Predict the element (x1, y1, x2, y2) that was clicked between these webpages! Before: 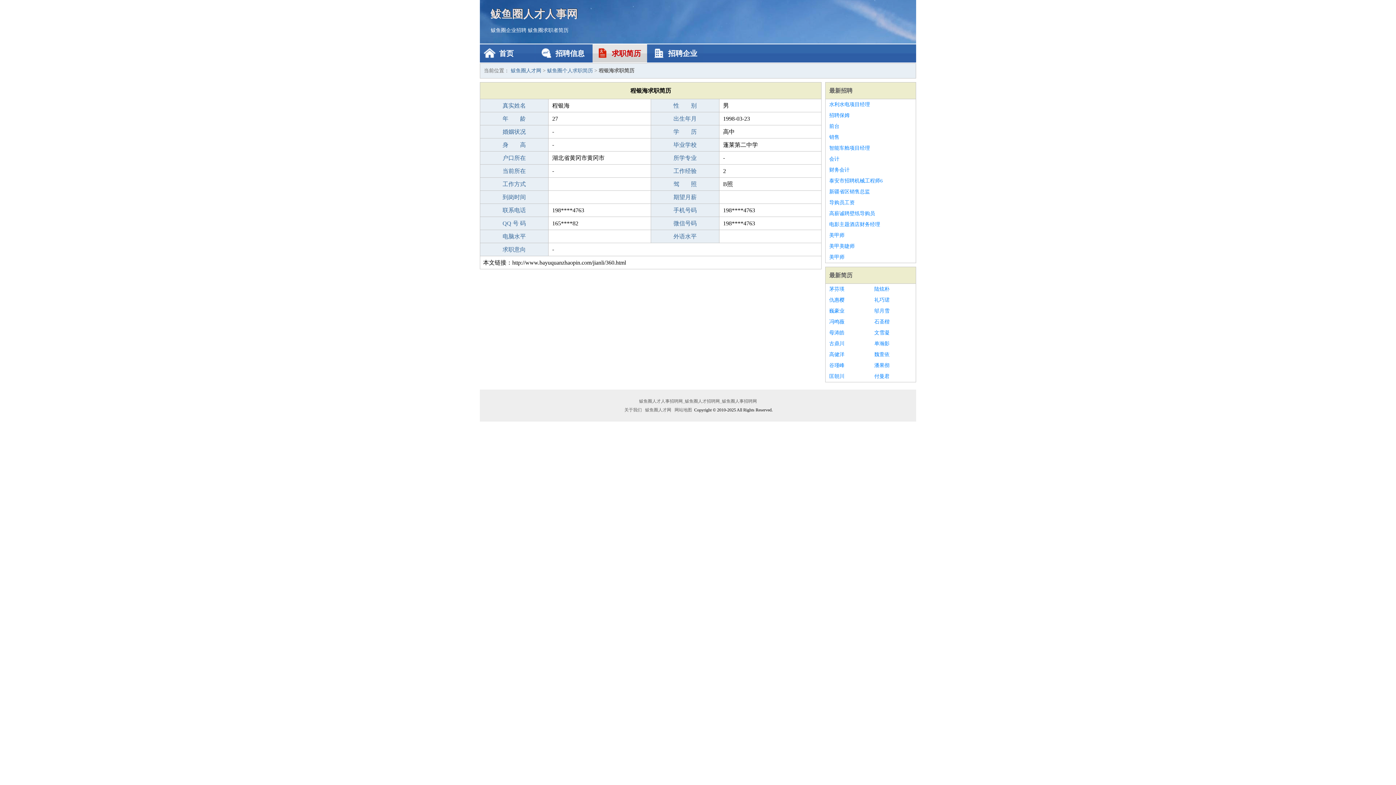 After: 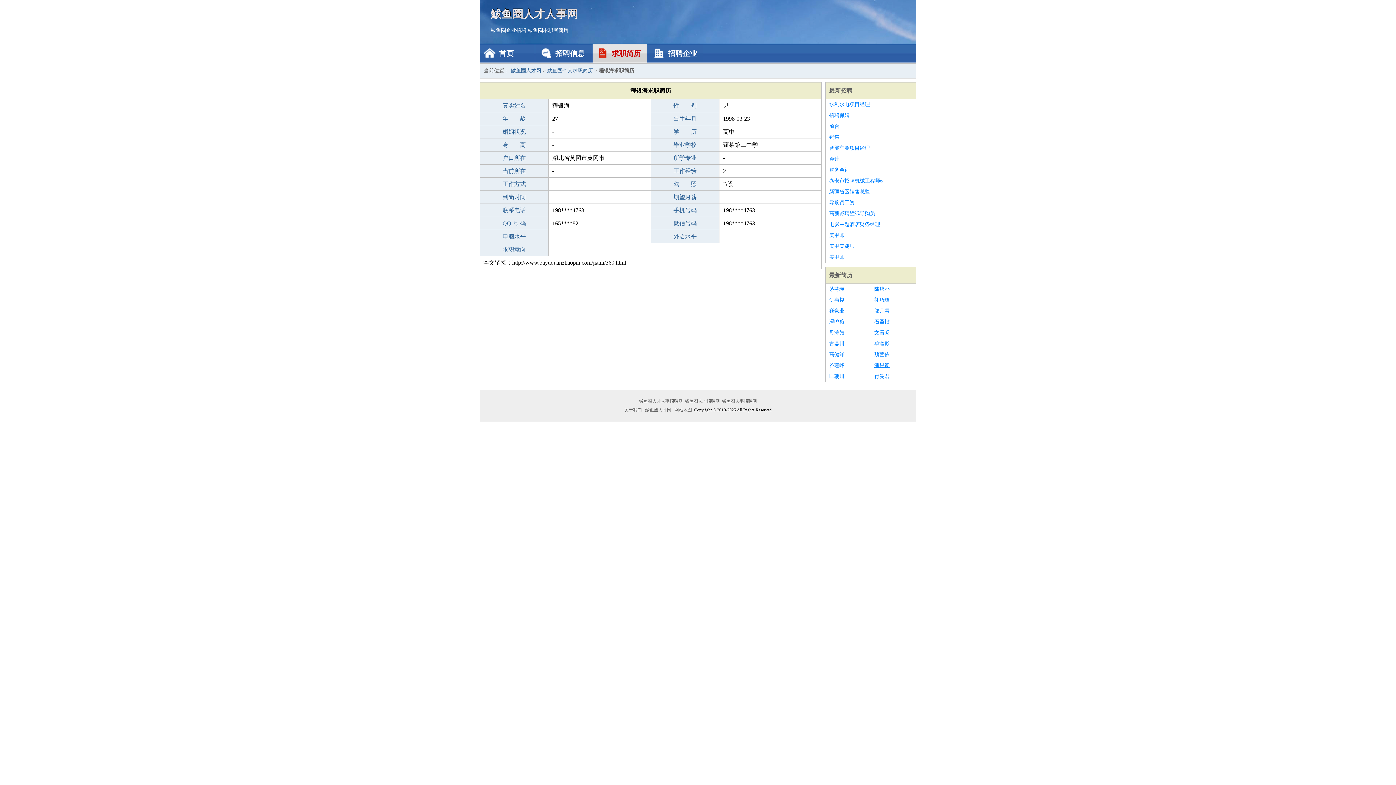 Action: label: 潘果彻 bbox: (874, 360, 912, 371)